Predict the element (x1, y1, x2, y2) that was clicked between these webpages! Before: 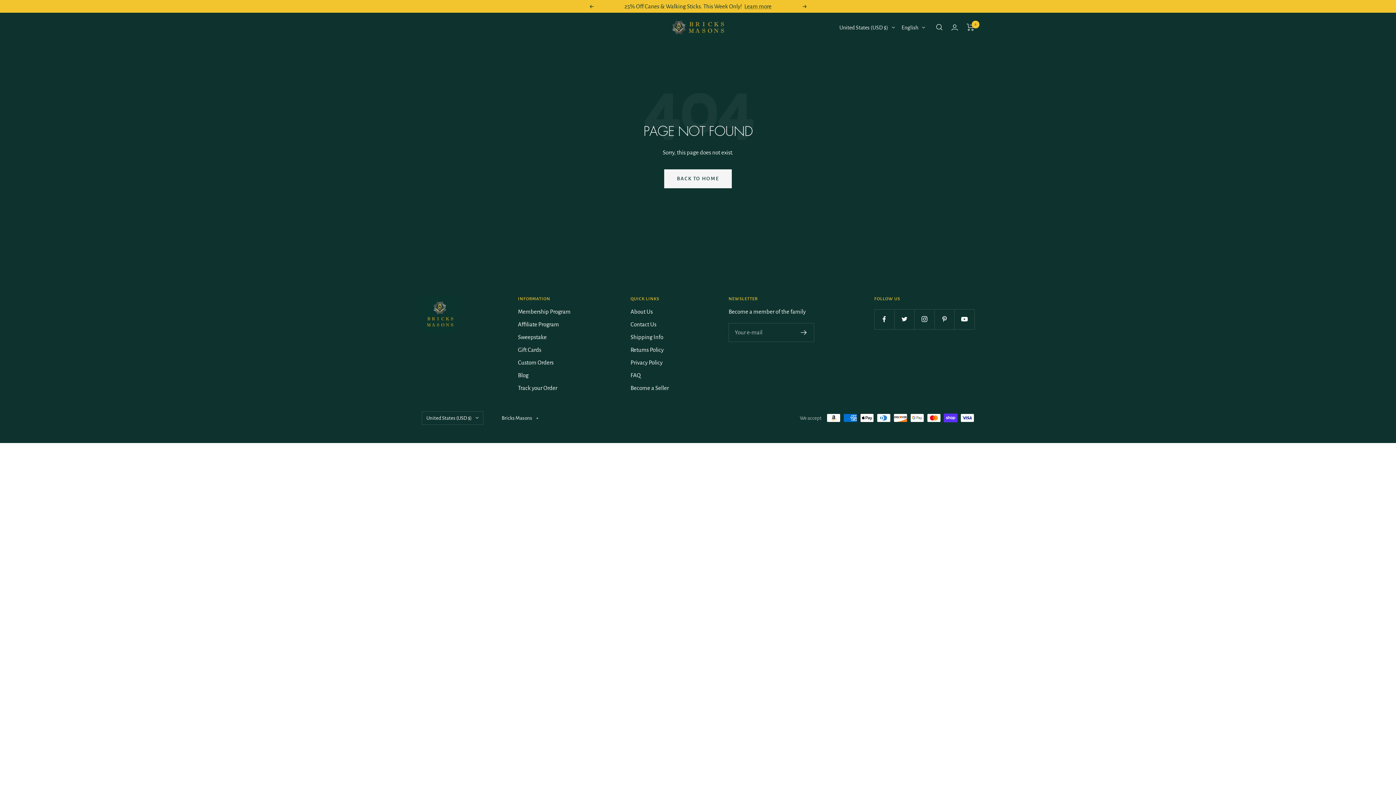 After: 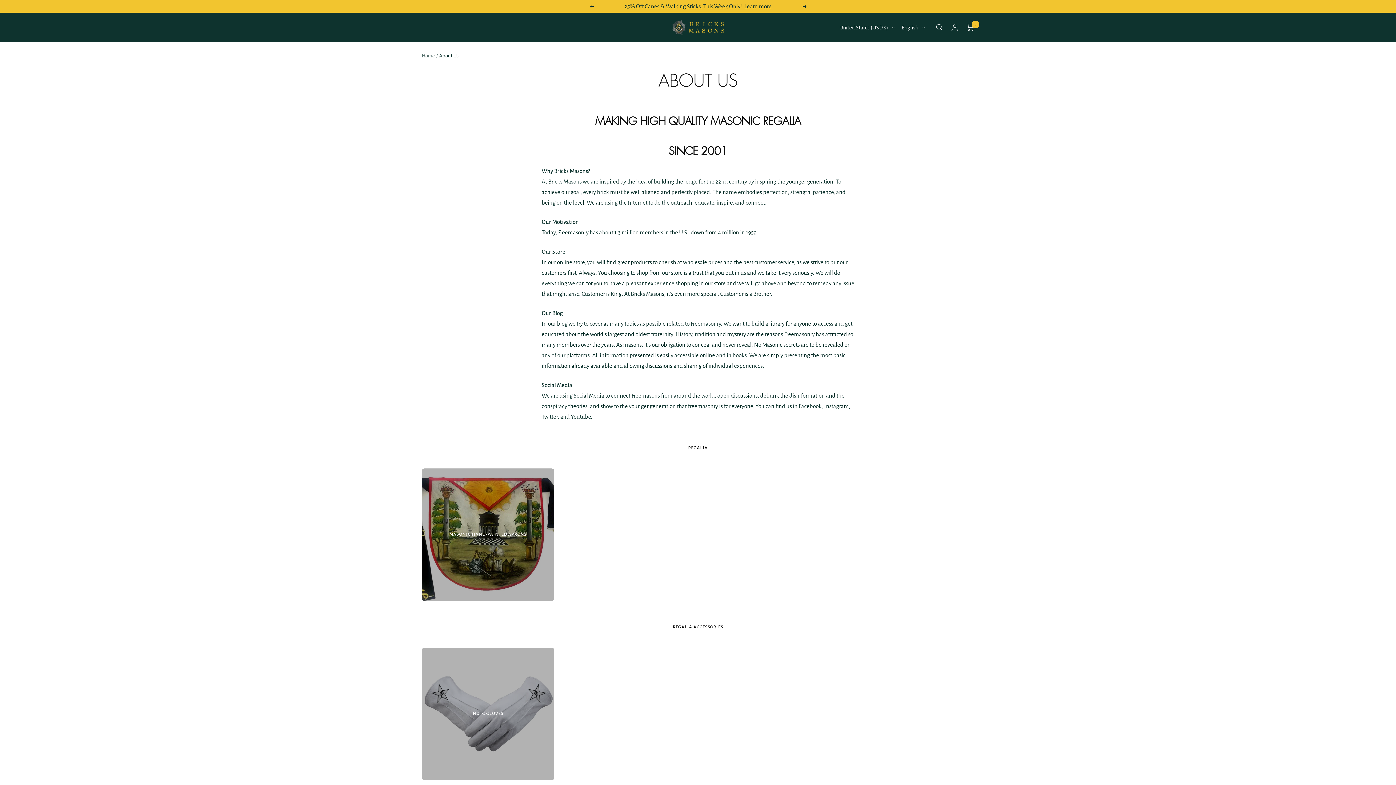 Action: bbox: (630, 306, 652, 316) label: About Us